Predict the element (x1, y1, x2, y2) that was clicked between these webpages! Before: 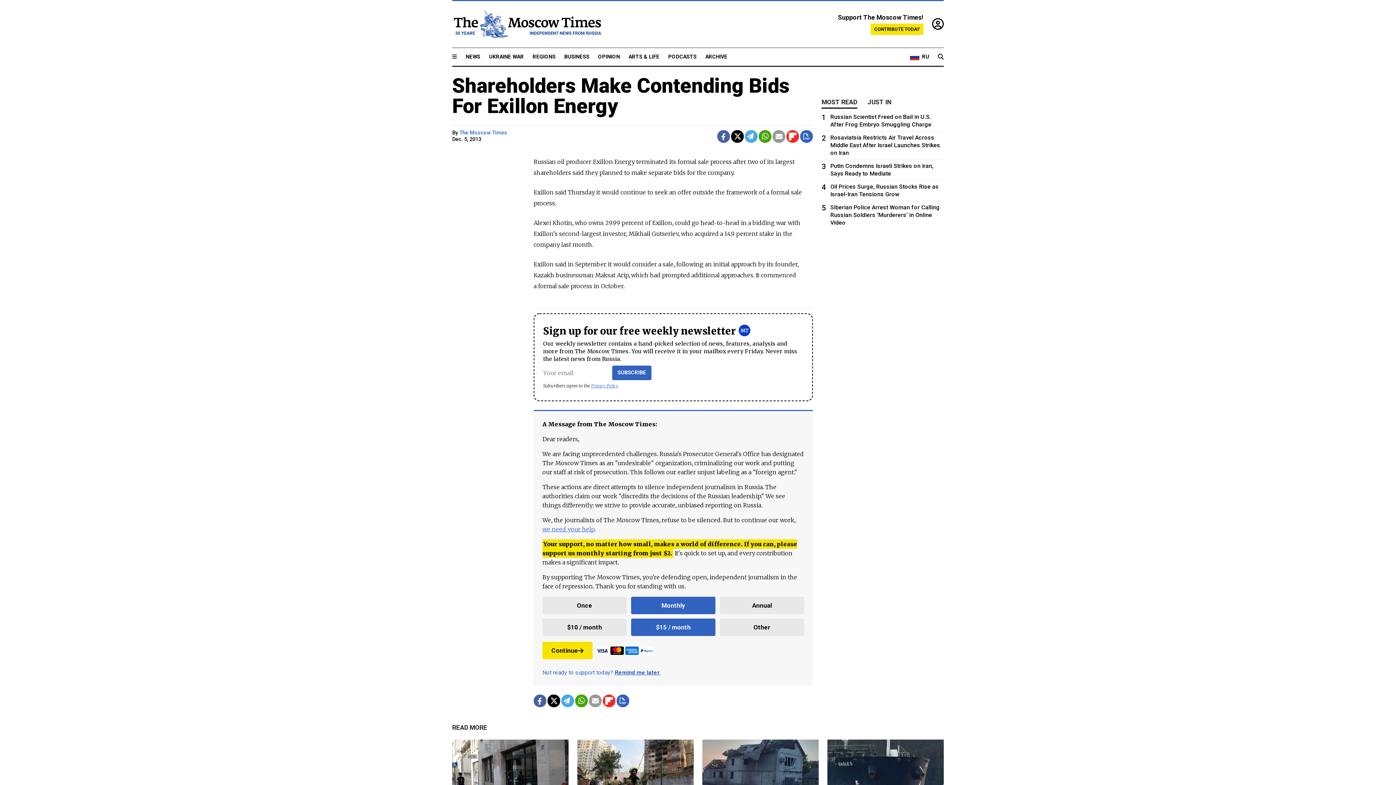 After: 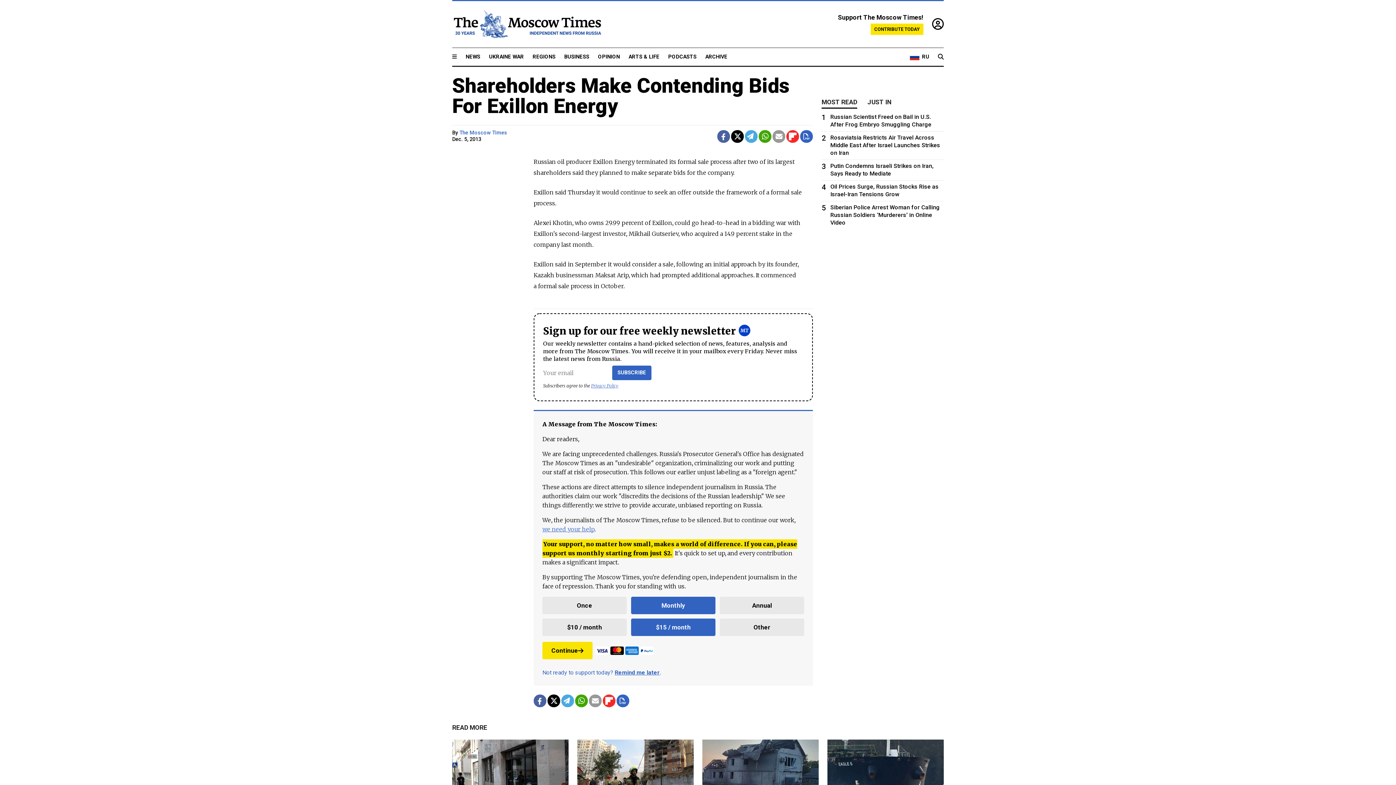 Action: bbox: (561, 695, 574, 707)